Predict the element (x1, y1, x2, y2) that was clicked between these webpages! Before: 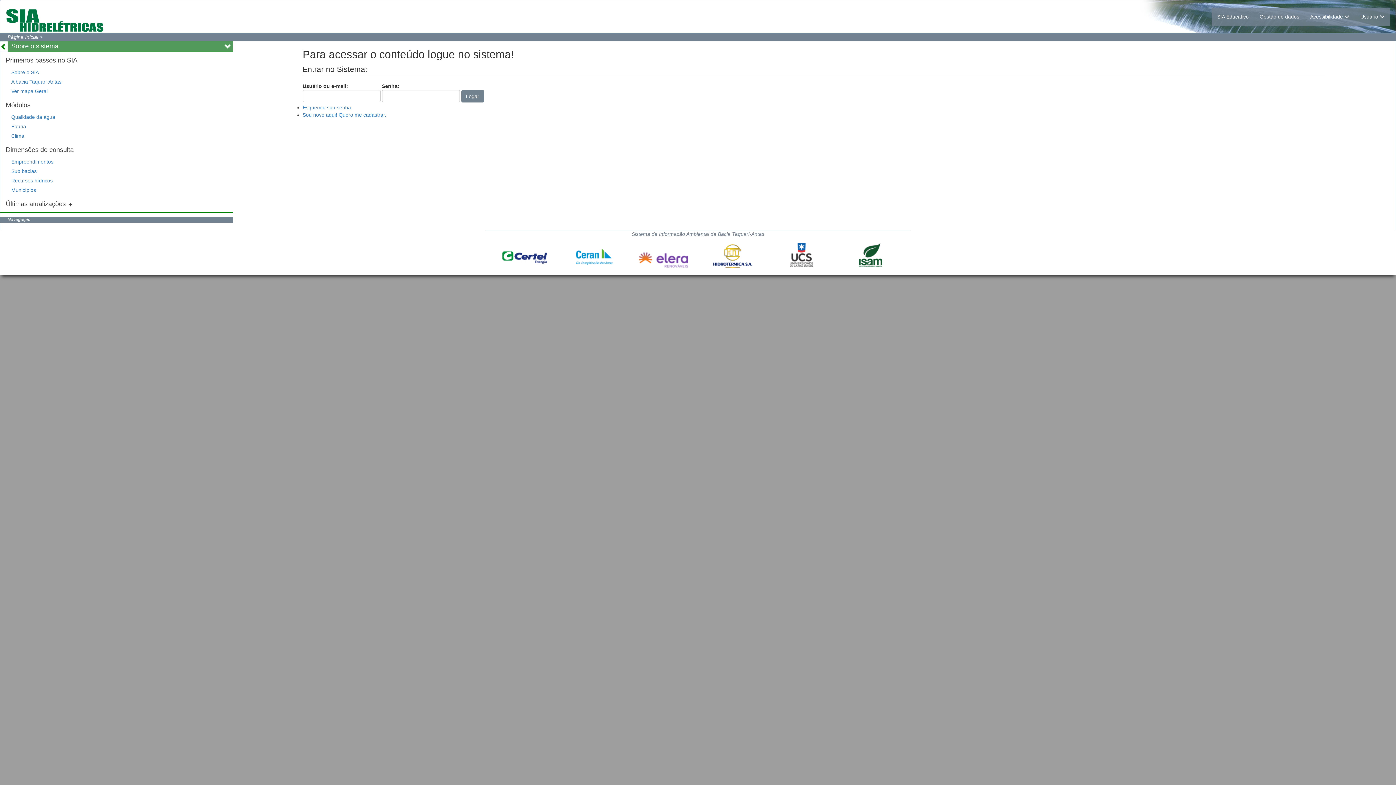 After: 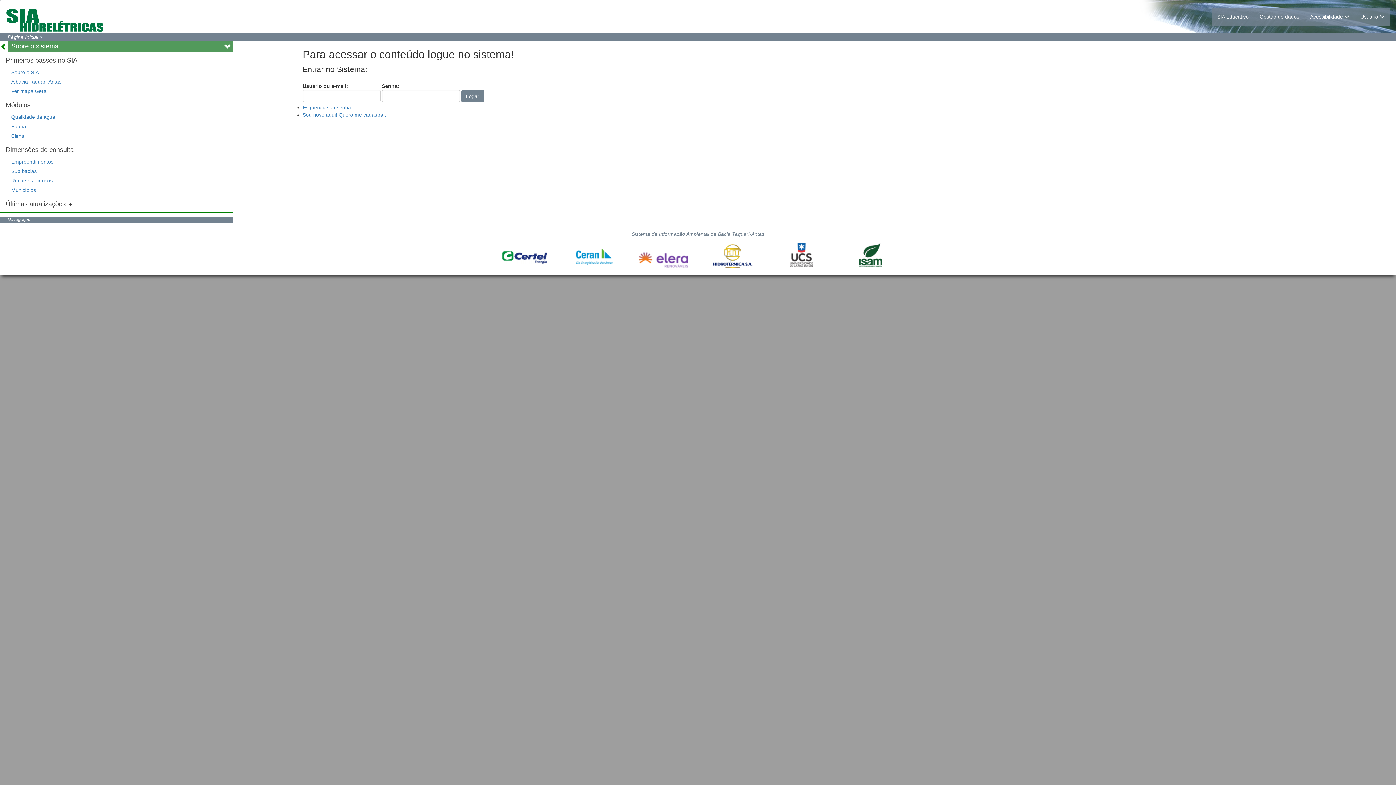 Action: label: Qualidade da água bbox: (11, 114, 55, 120)